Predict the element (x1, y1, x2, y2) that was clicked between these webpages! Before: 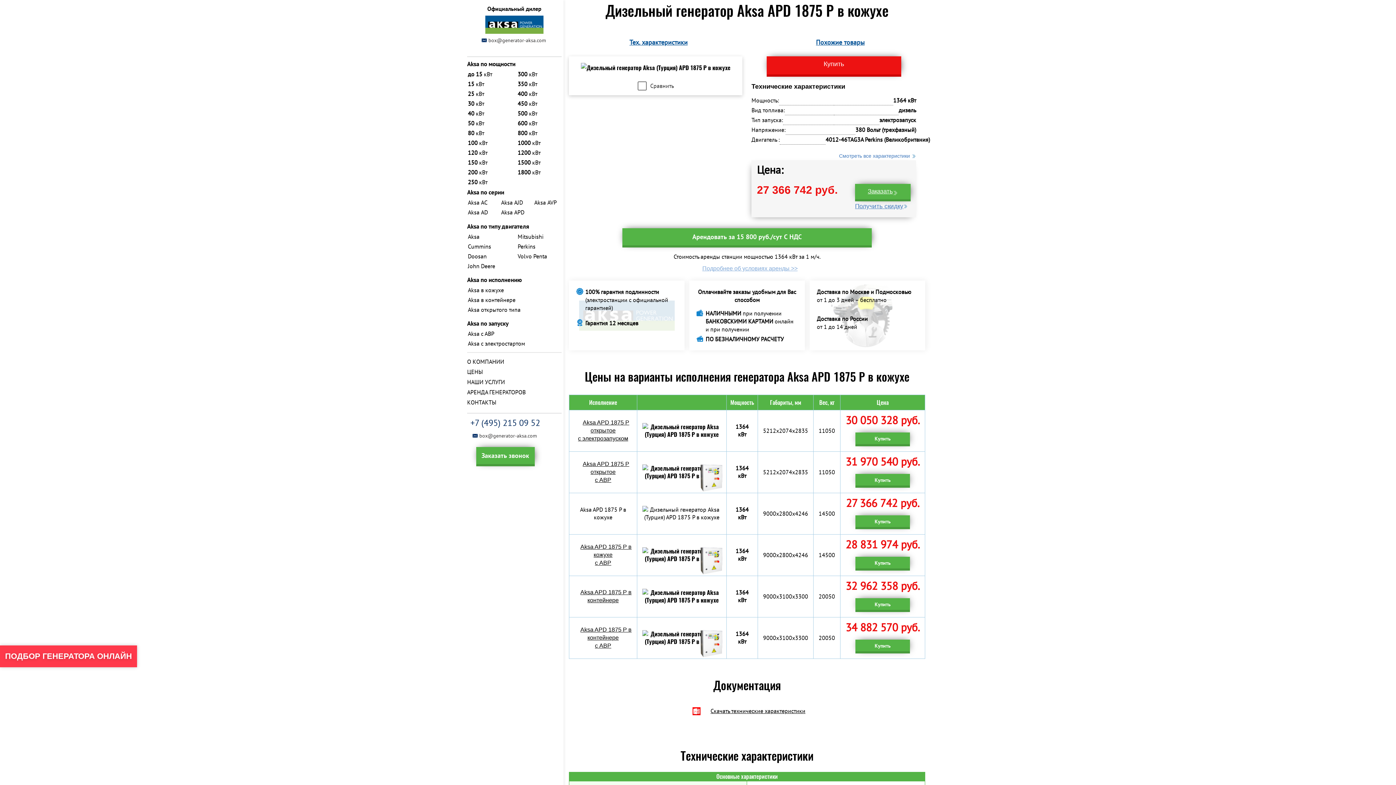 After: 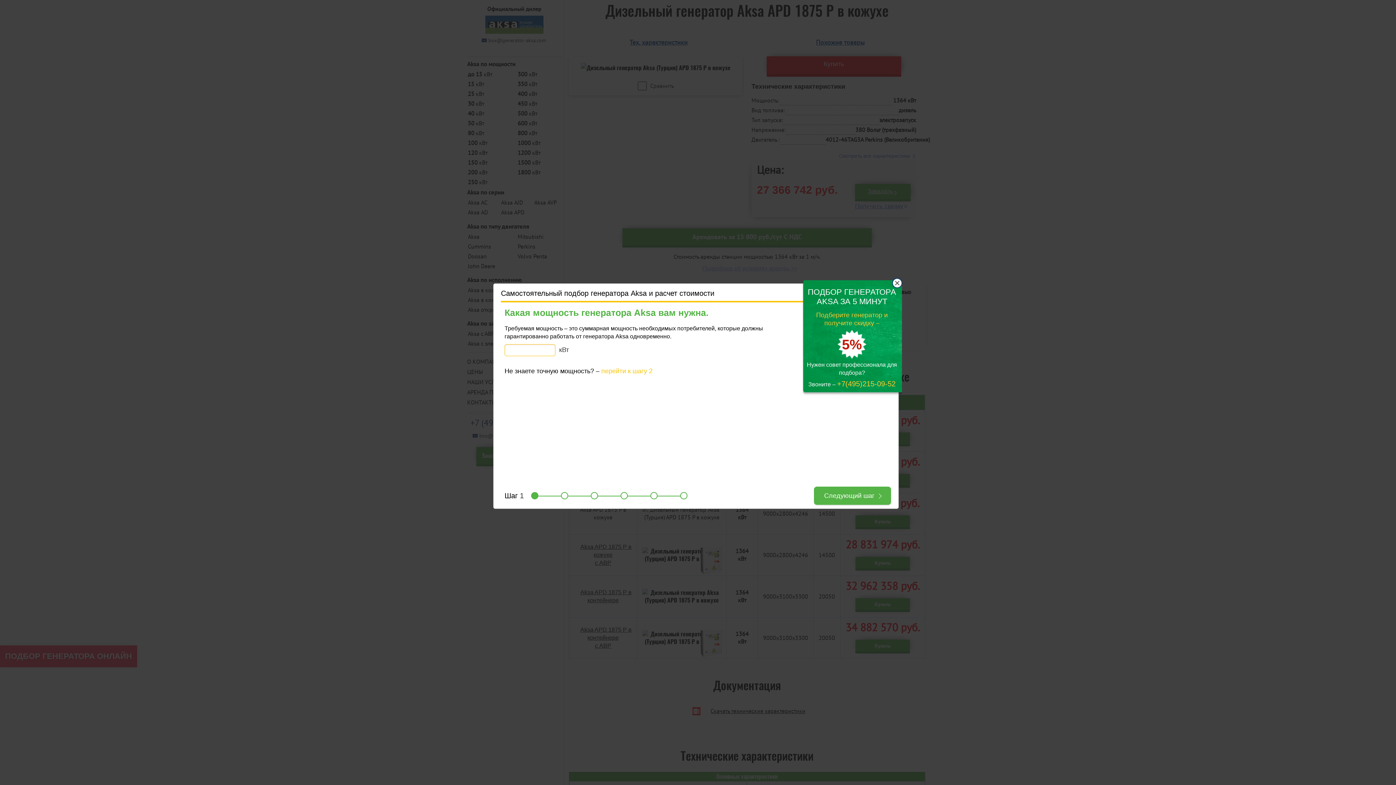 Action: label: +7 (495) 215 09 52 bbox: (470, 417, 540, 428)